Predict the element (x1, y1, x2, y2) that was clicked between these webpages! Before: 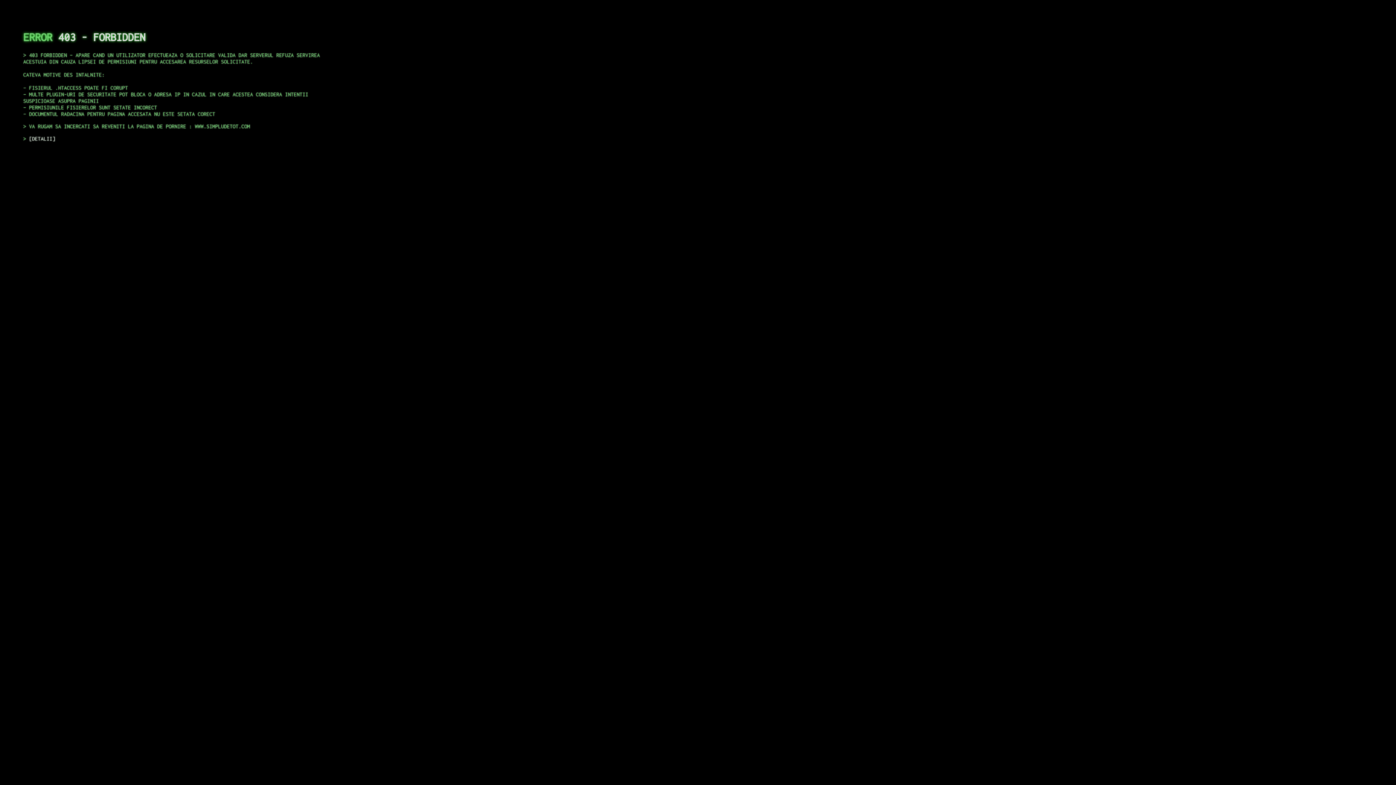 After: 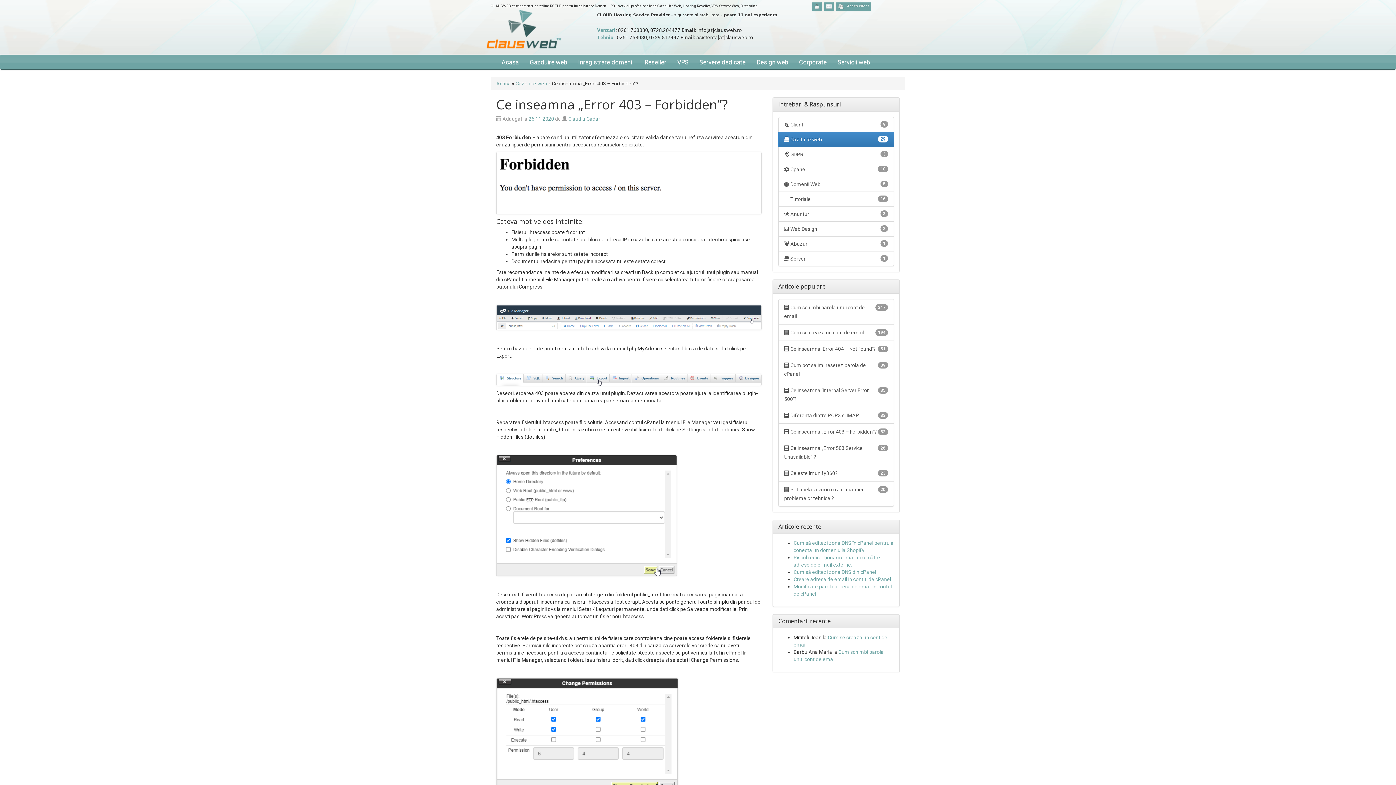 Action: label: DETALII bbox: (29, 135, 55, 141)